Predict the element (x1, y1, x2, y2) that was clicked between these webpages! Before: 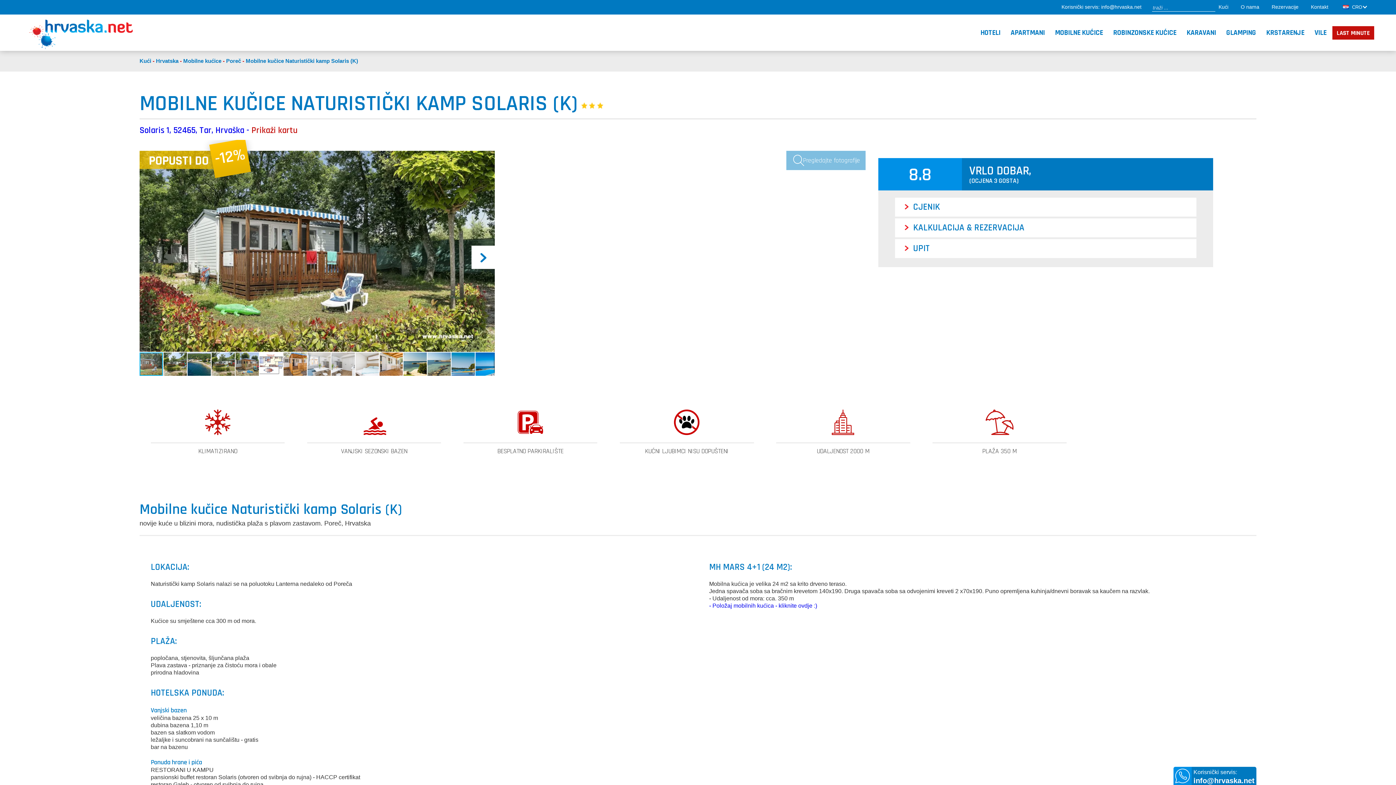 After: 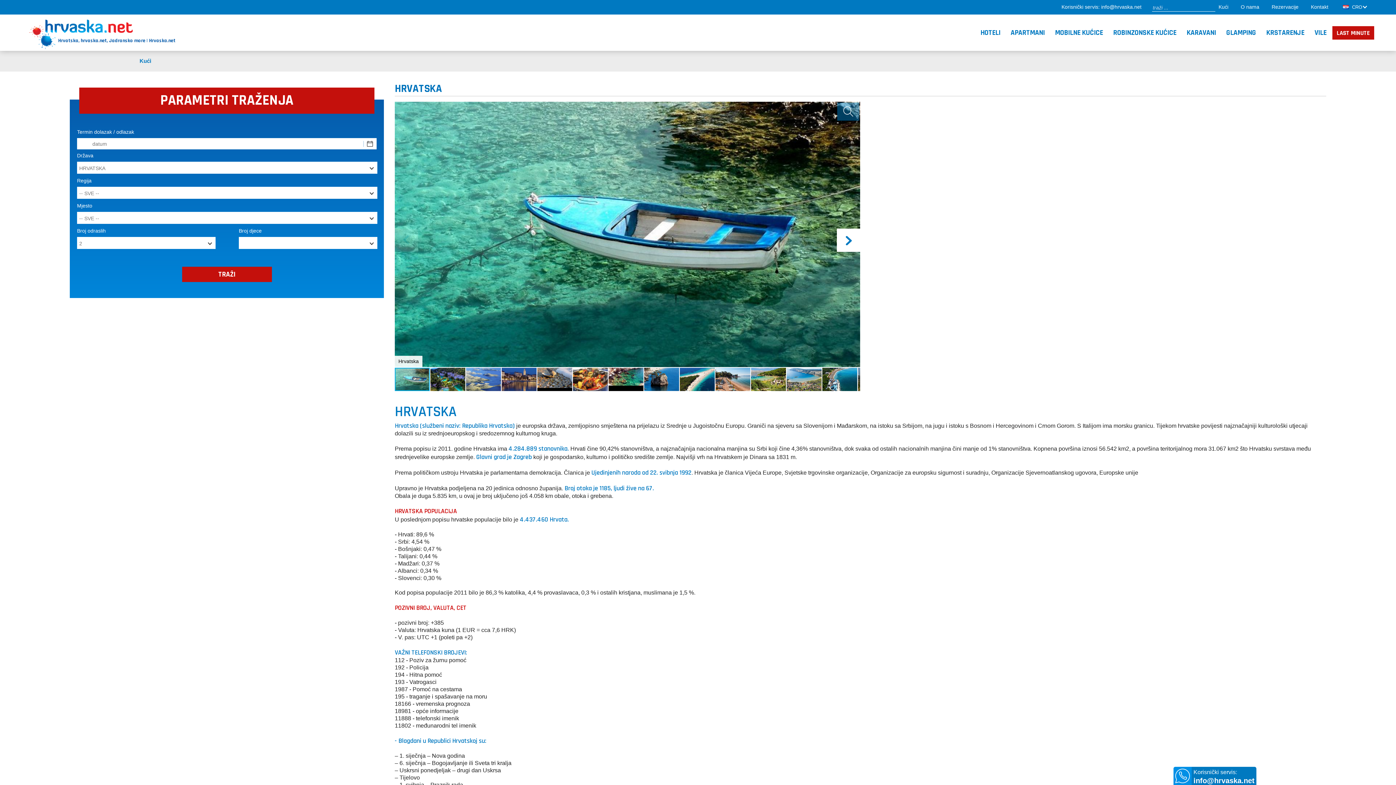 Action: bbox: (156, 57, 180, 64) label: Hrvatska 